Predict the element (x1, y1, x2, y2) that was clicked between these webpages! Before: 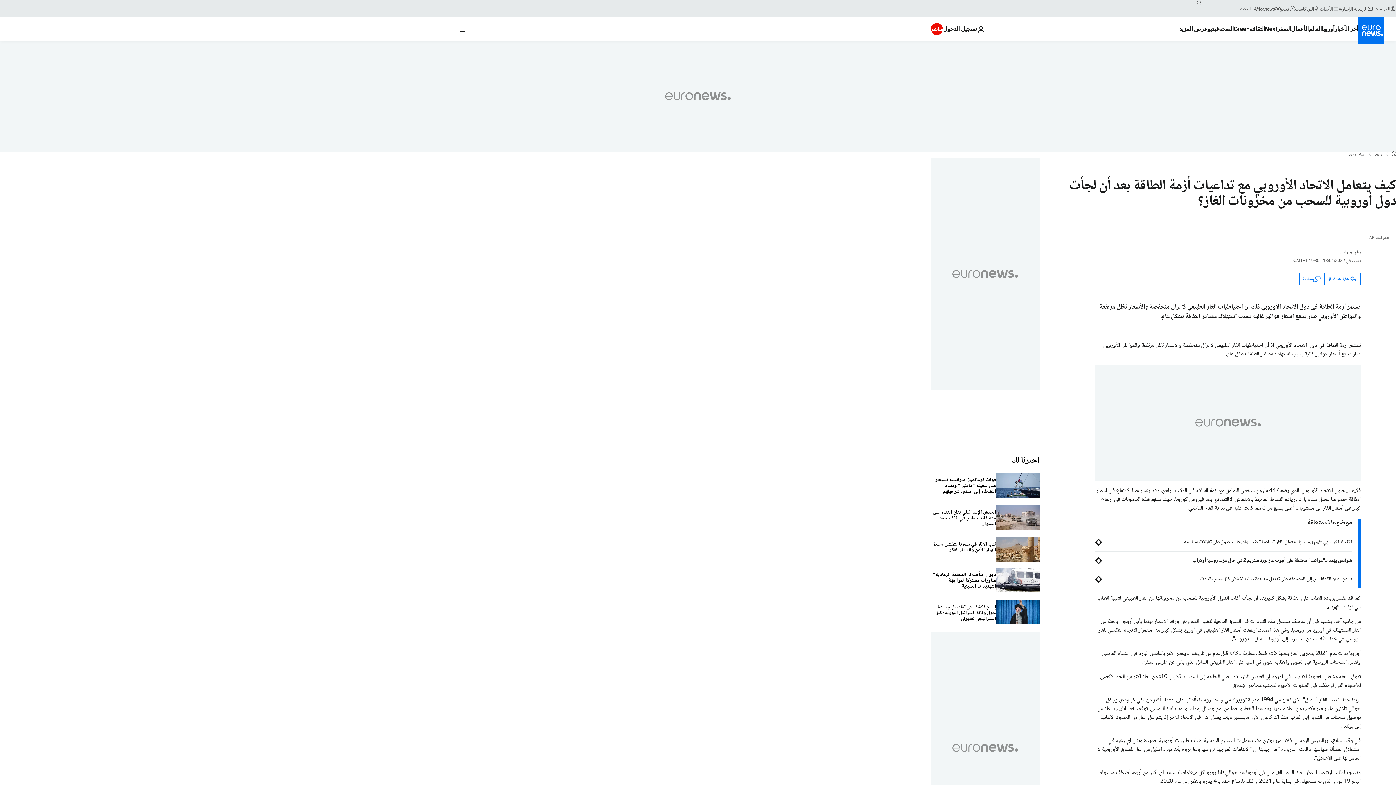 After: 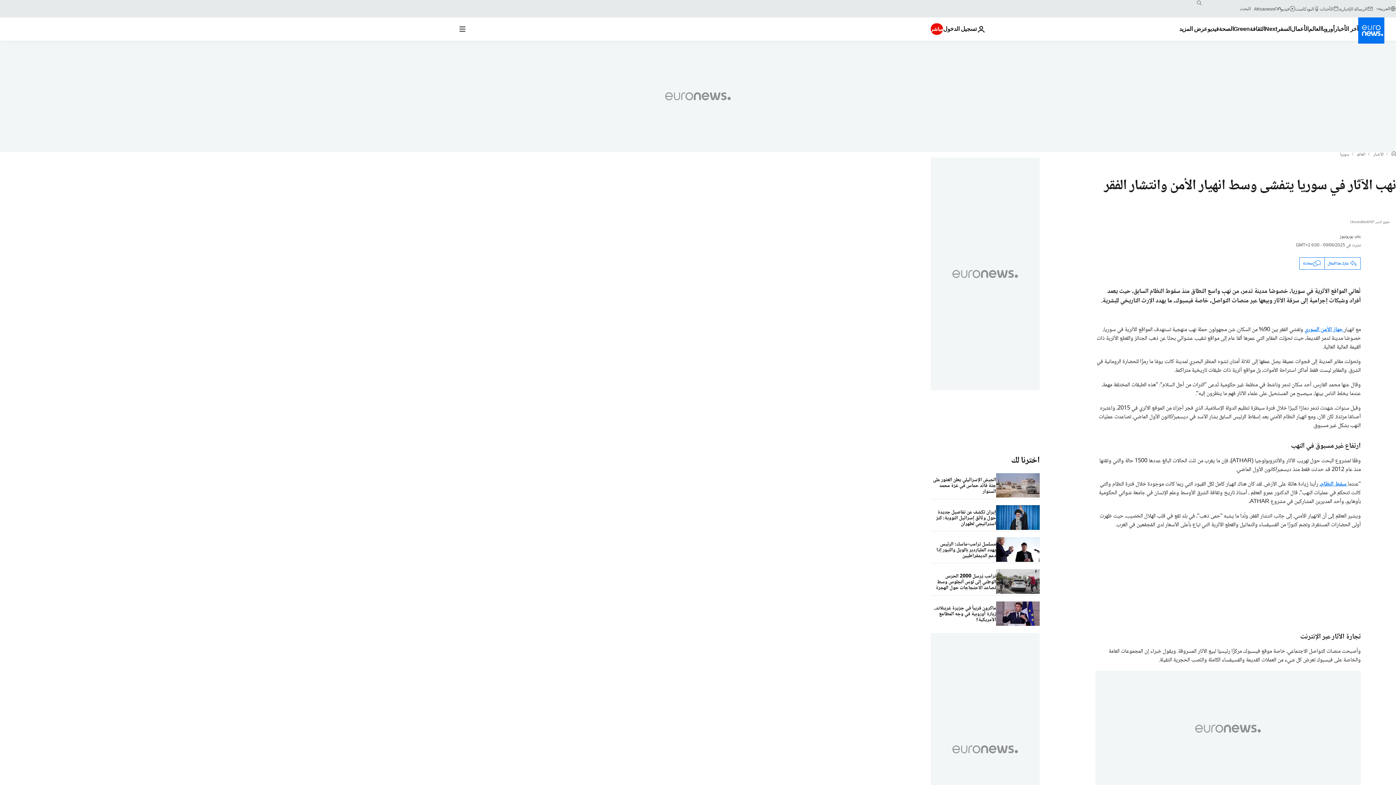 Action: bbox: (930, 537, 996, 557) label: نهب الآثار في سوريا يتفشى وسط انهيار الأمن وانتشار الفقر